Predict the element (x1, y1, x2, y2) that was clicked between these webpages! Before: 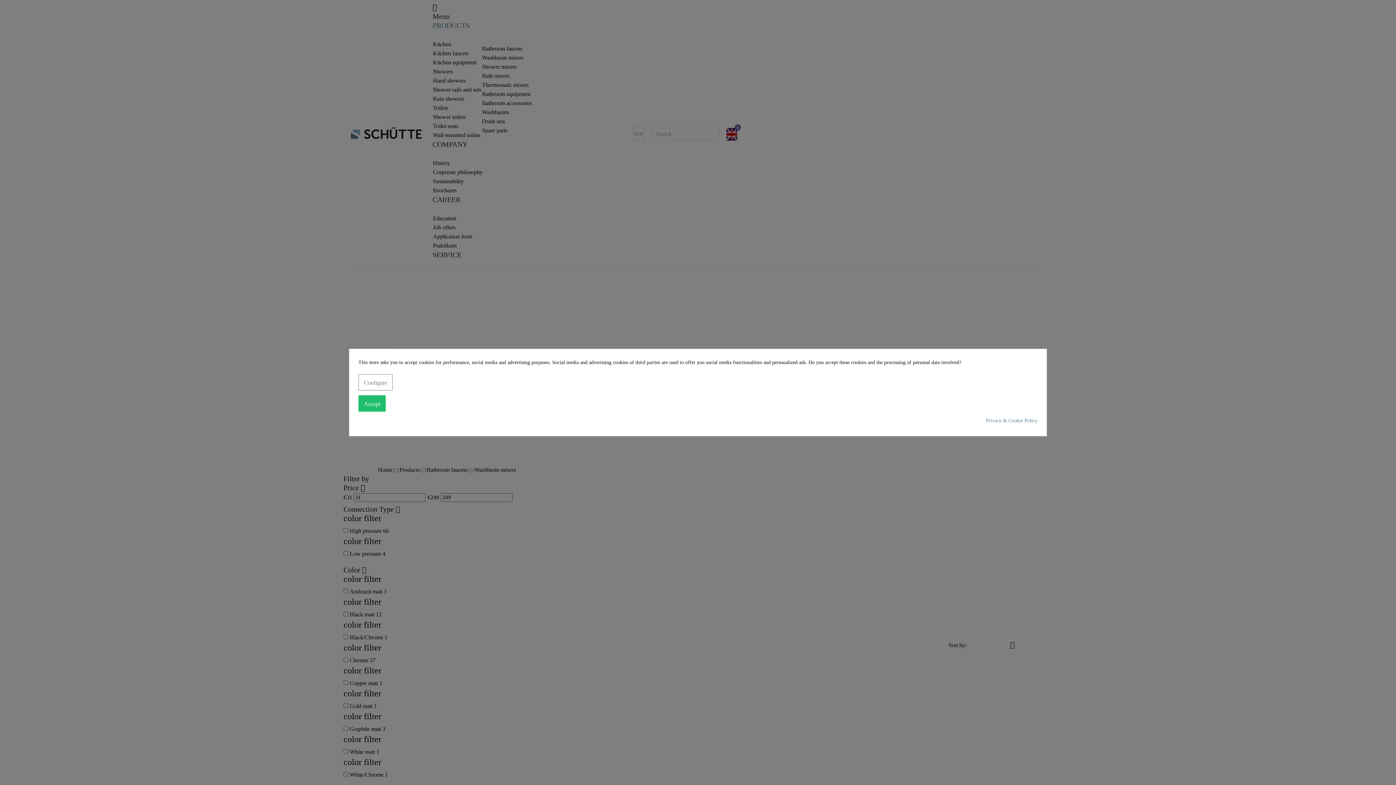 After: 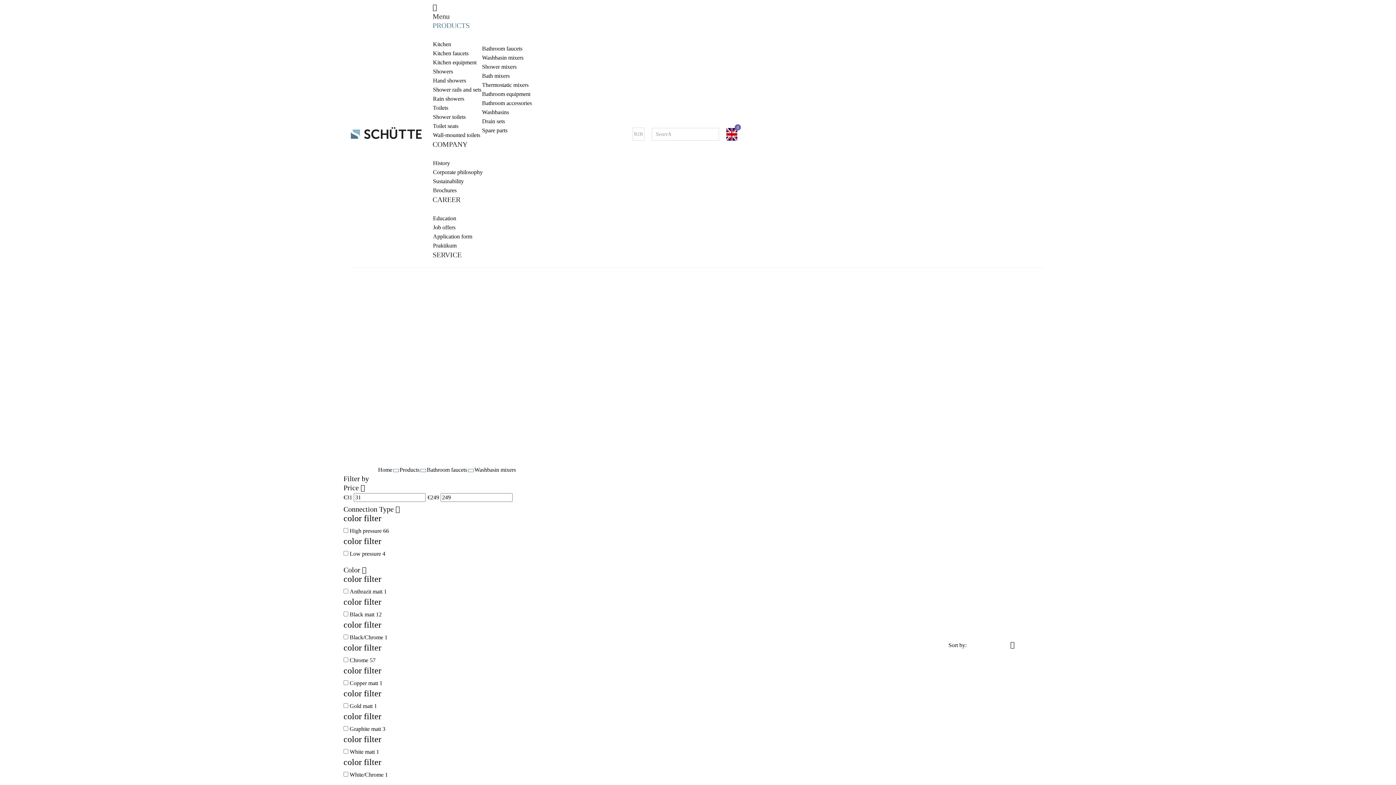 Action: bbox: (358, 395, 385, 411) label: Accept